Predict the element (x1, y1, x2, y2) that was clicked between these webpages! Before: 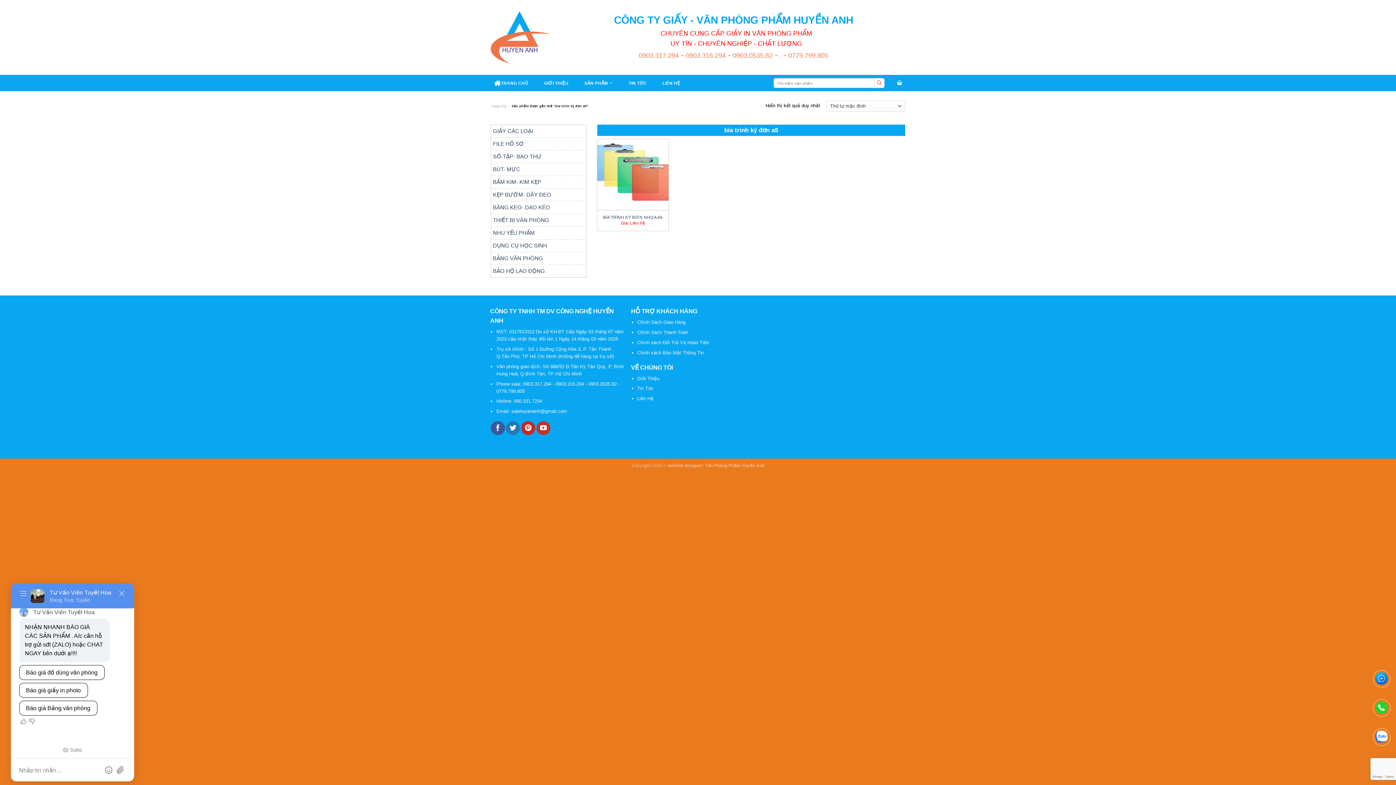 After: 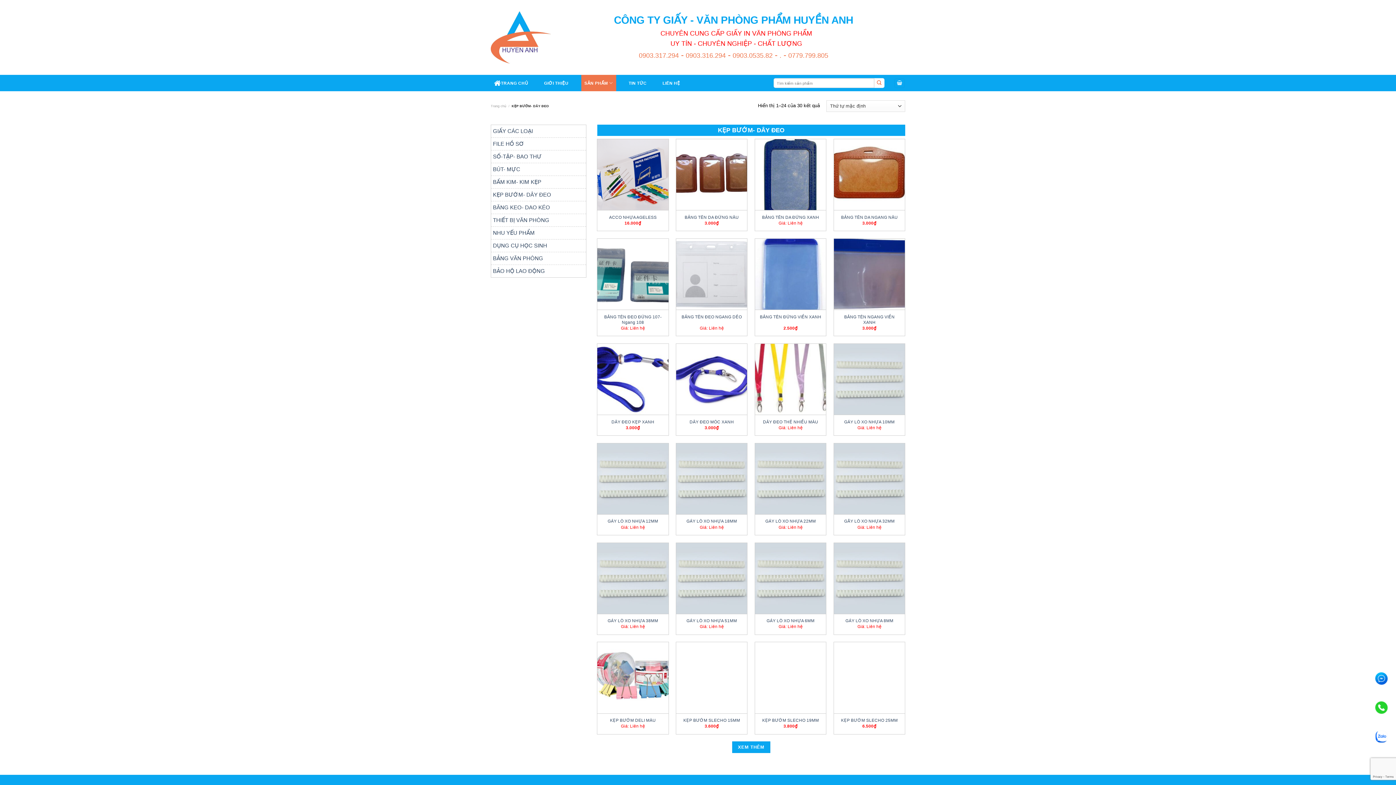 Action: label: KẸP BƯỚM- DÂY ĐEO bbox: (491, 188, 586, 200)